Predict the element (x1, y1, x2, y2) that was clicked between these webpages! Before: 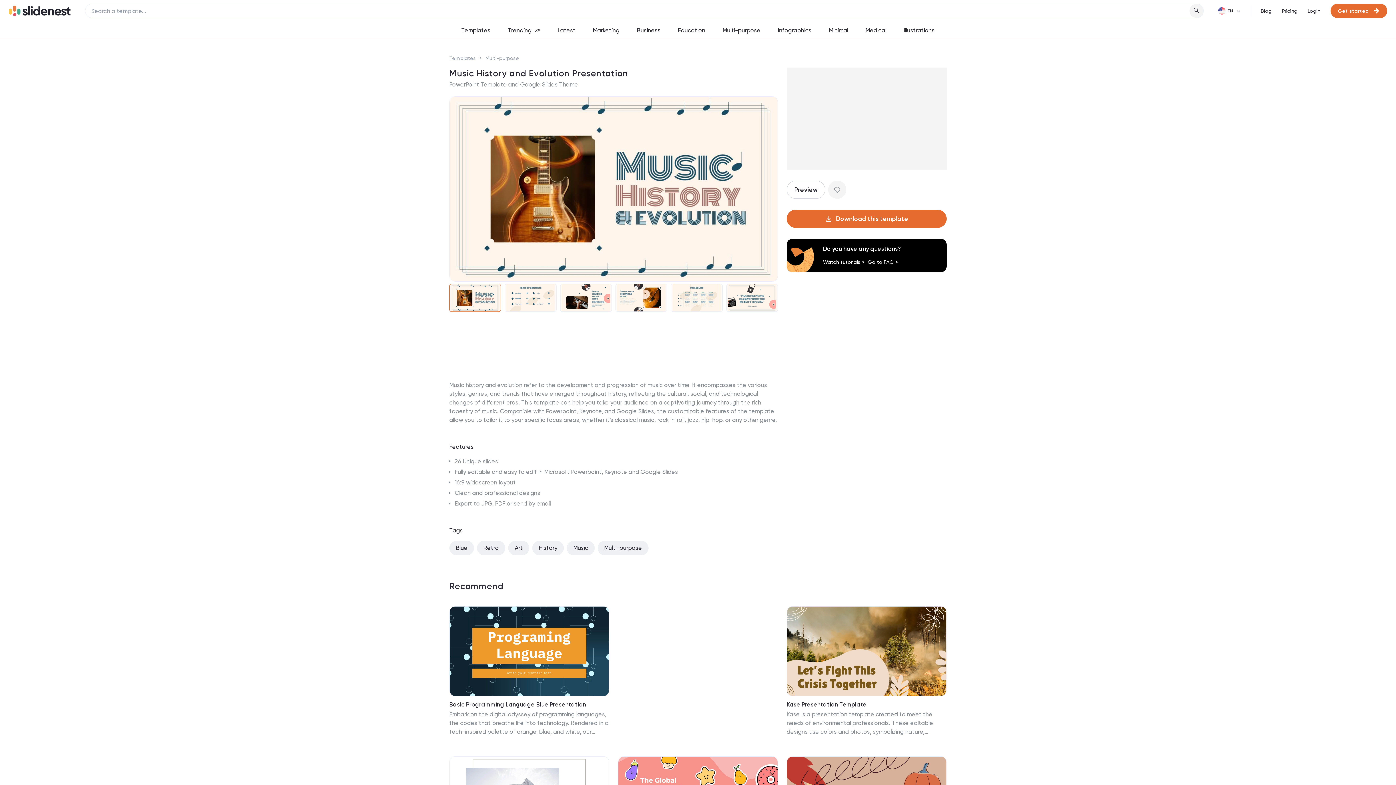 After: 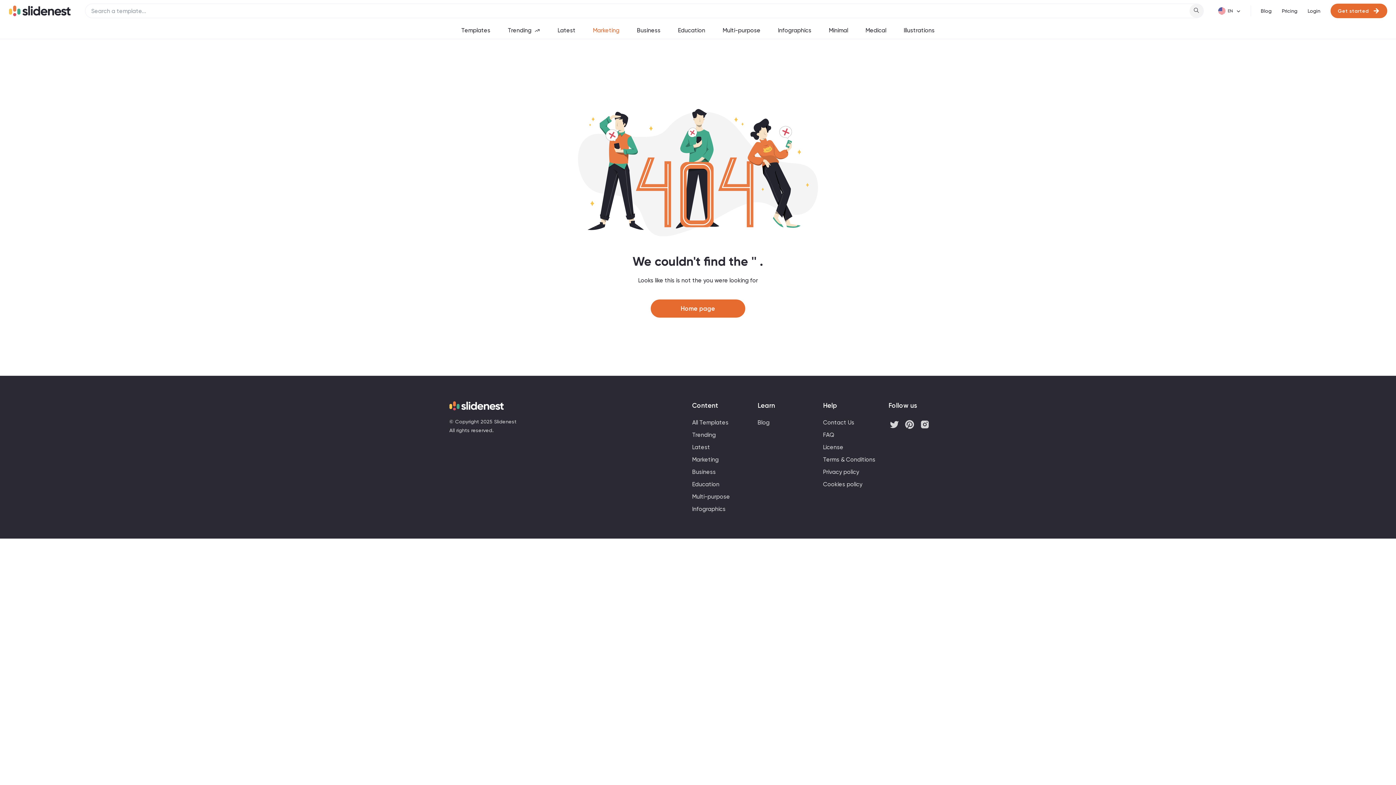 Action: bbox: (587, 23, 625, 37) label: Marketing